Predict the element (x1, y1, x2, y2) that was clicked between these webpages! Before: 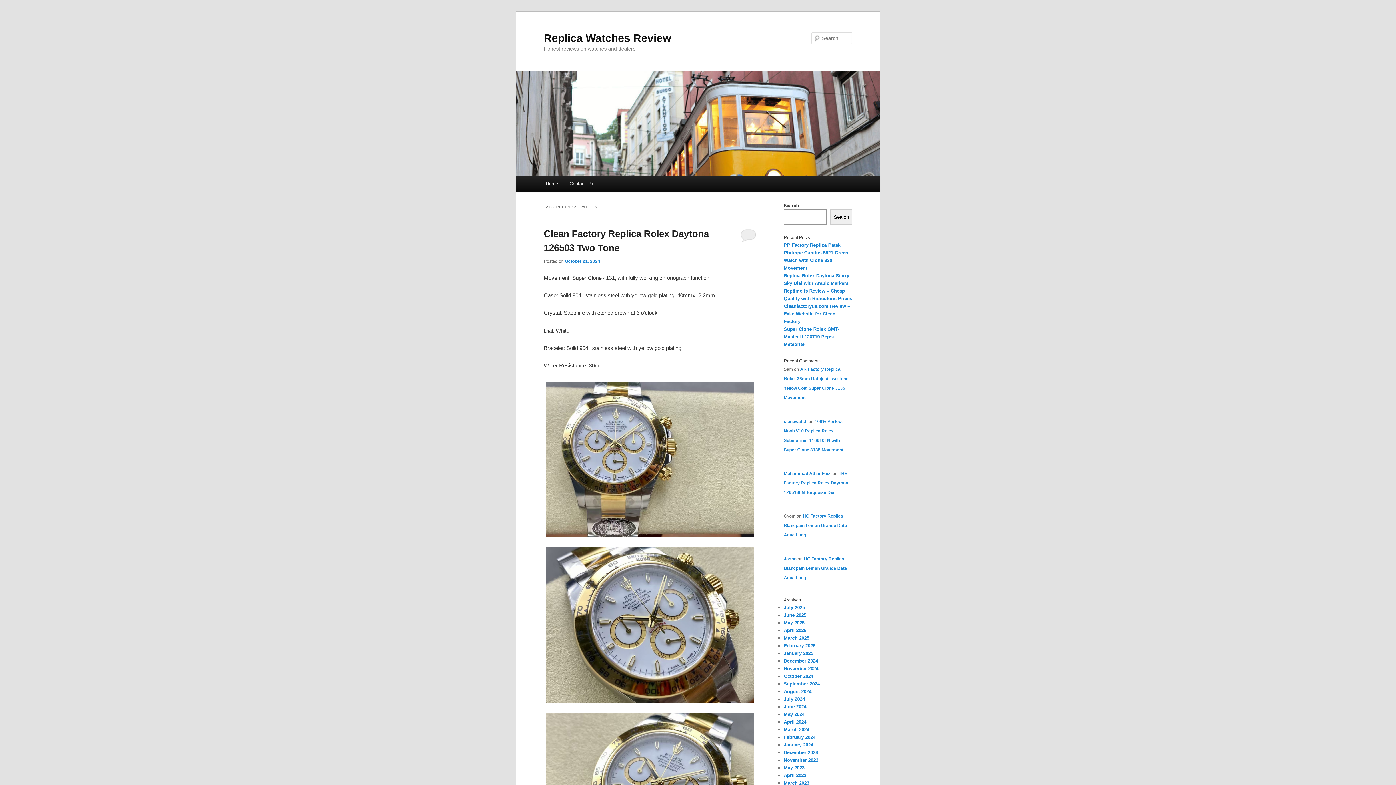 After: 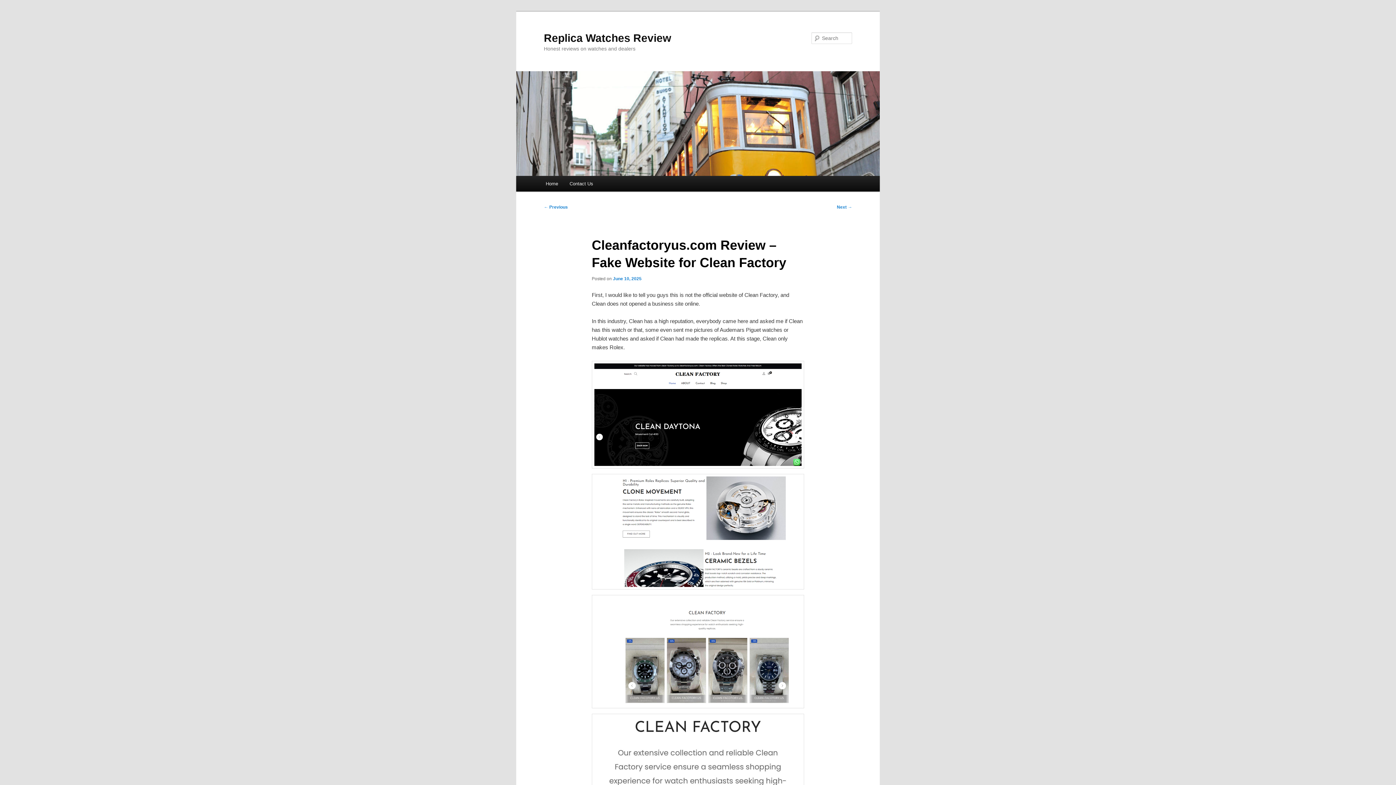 Action: bbox: (784, 303, 850, 324) label: Cleanfactoryus.com Review – Fake Website for Clean Factory